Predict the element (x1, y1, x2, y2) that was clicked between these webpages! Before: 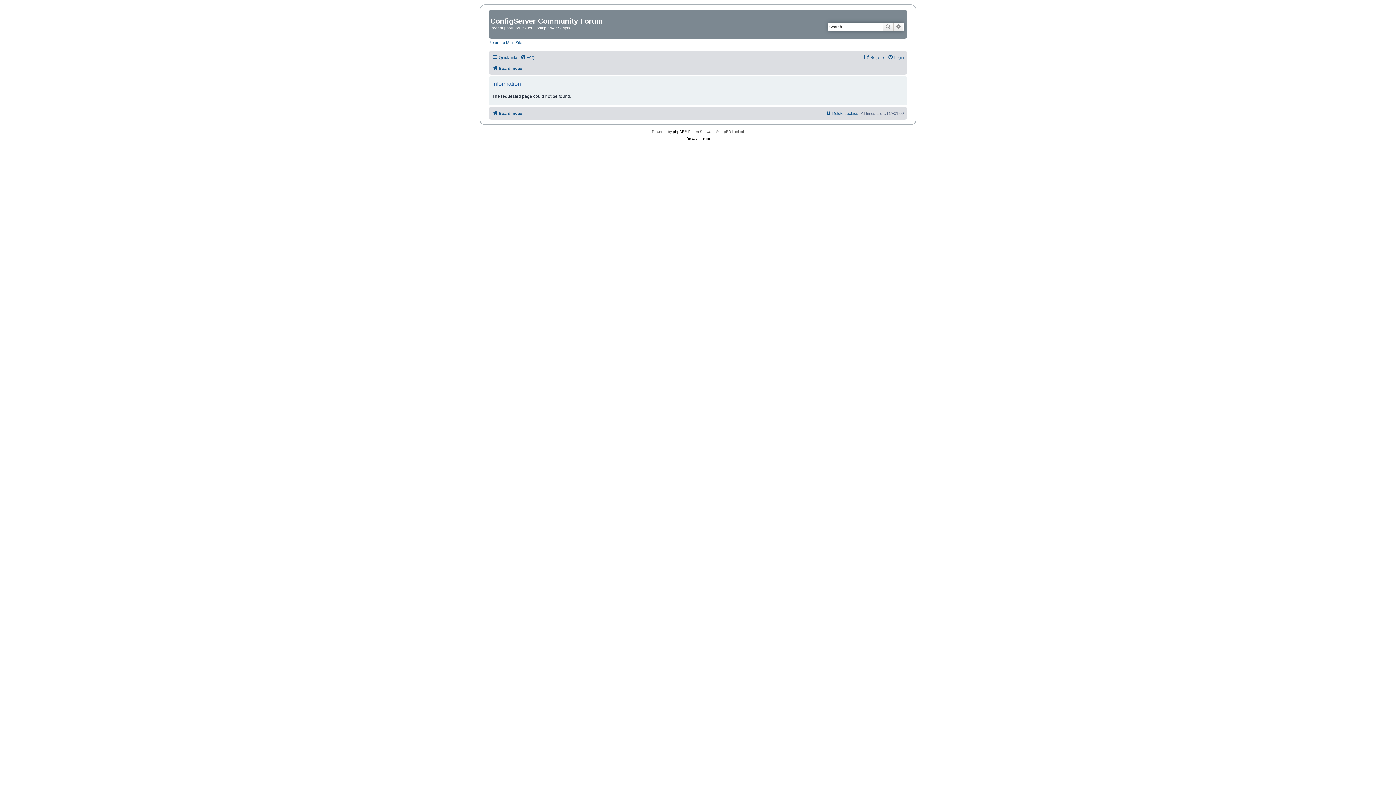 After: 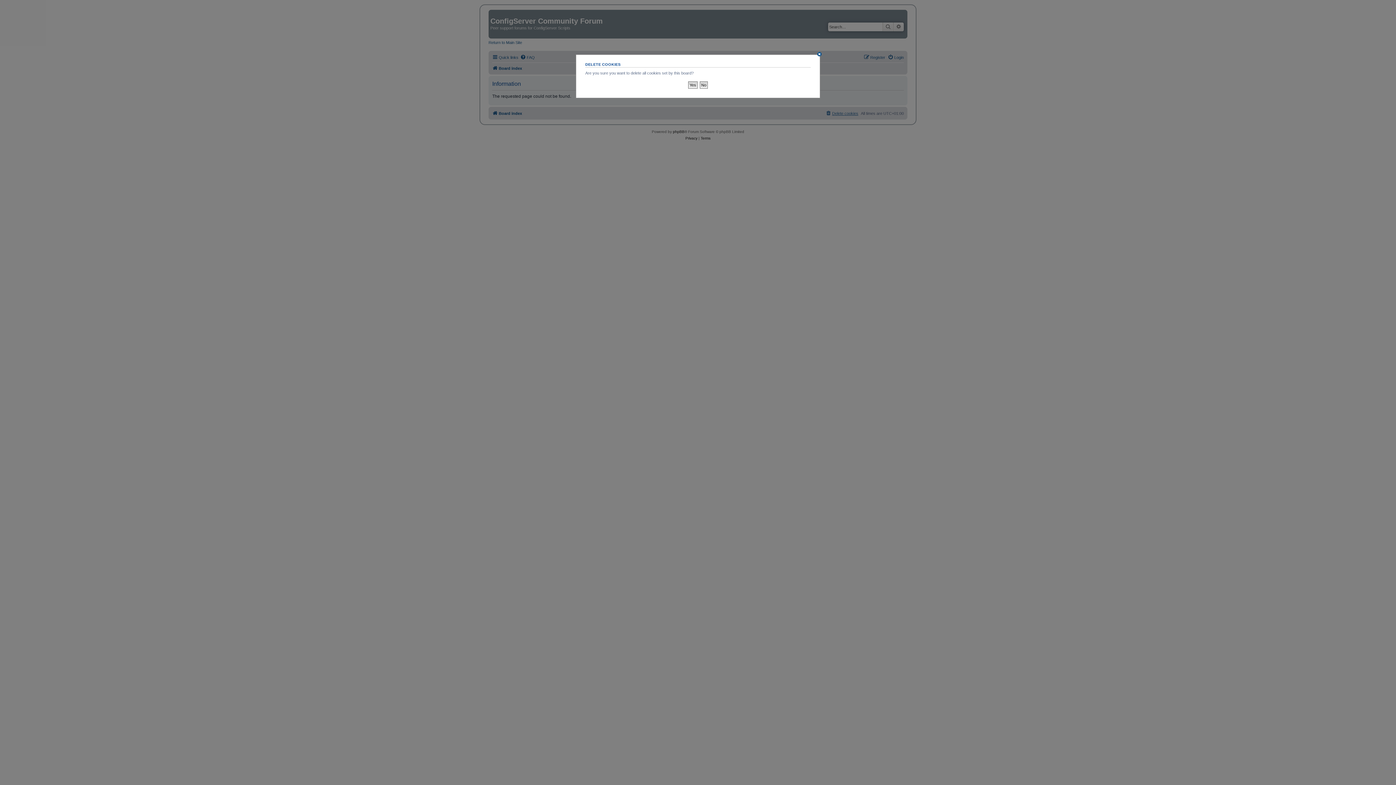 Action: label: Delete cookies bbox: (825, 109, 858, 117)